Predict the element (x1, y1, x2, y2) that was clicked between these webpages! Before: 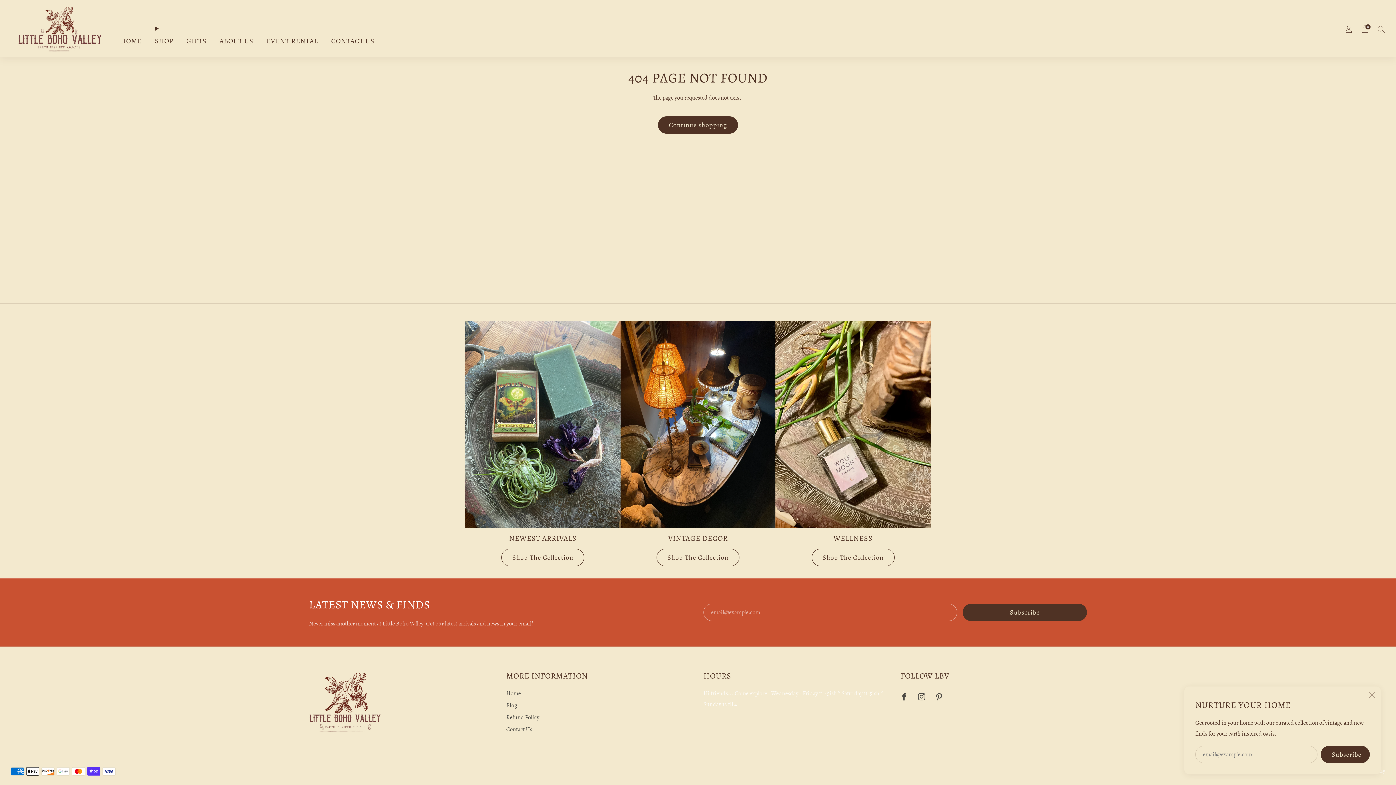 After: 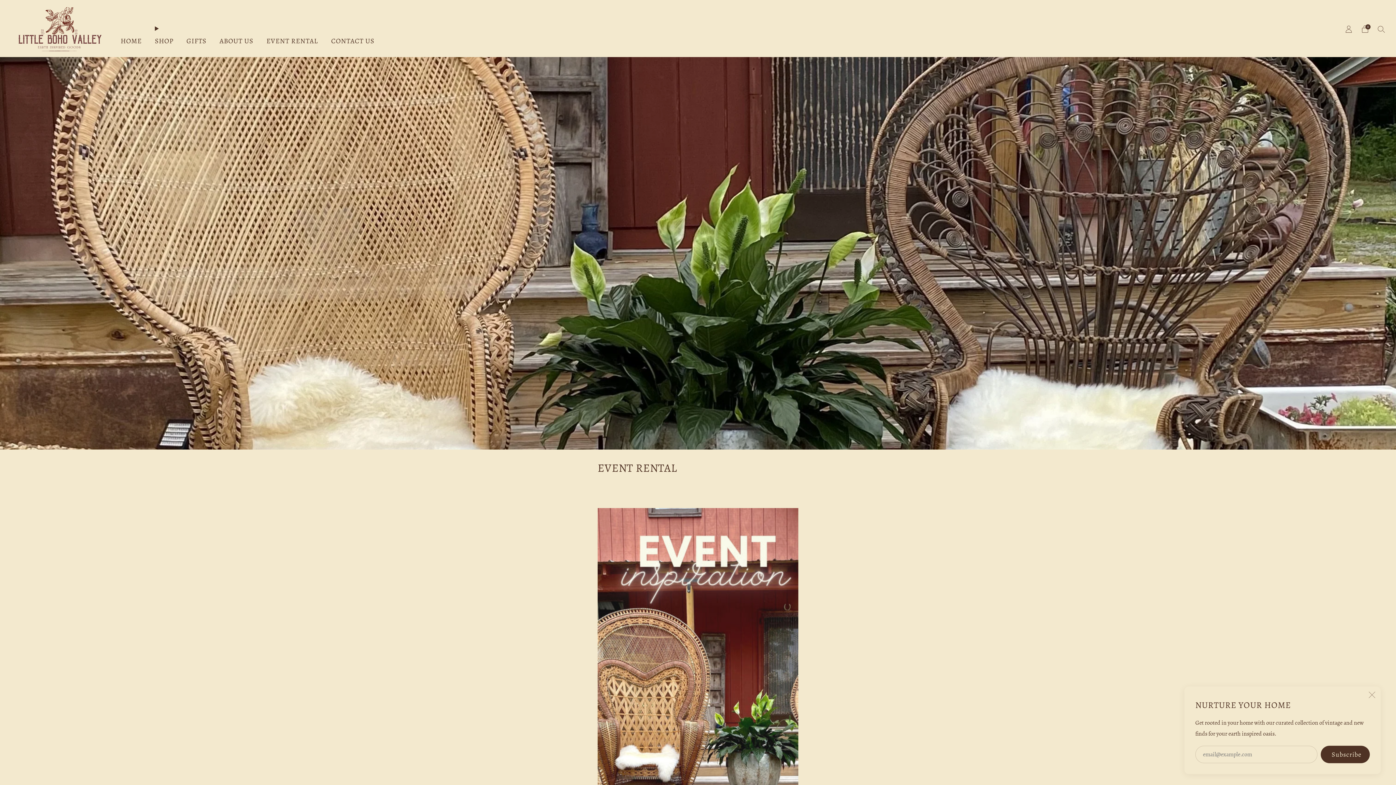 Action: bbox: (266, 35, 318, 46) label: EVENT RENTAL